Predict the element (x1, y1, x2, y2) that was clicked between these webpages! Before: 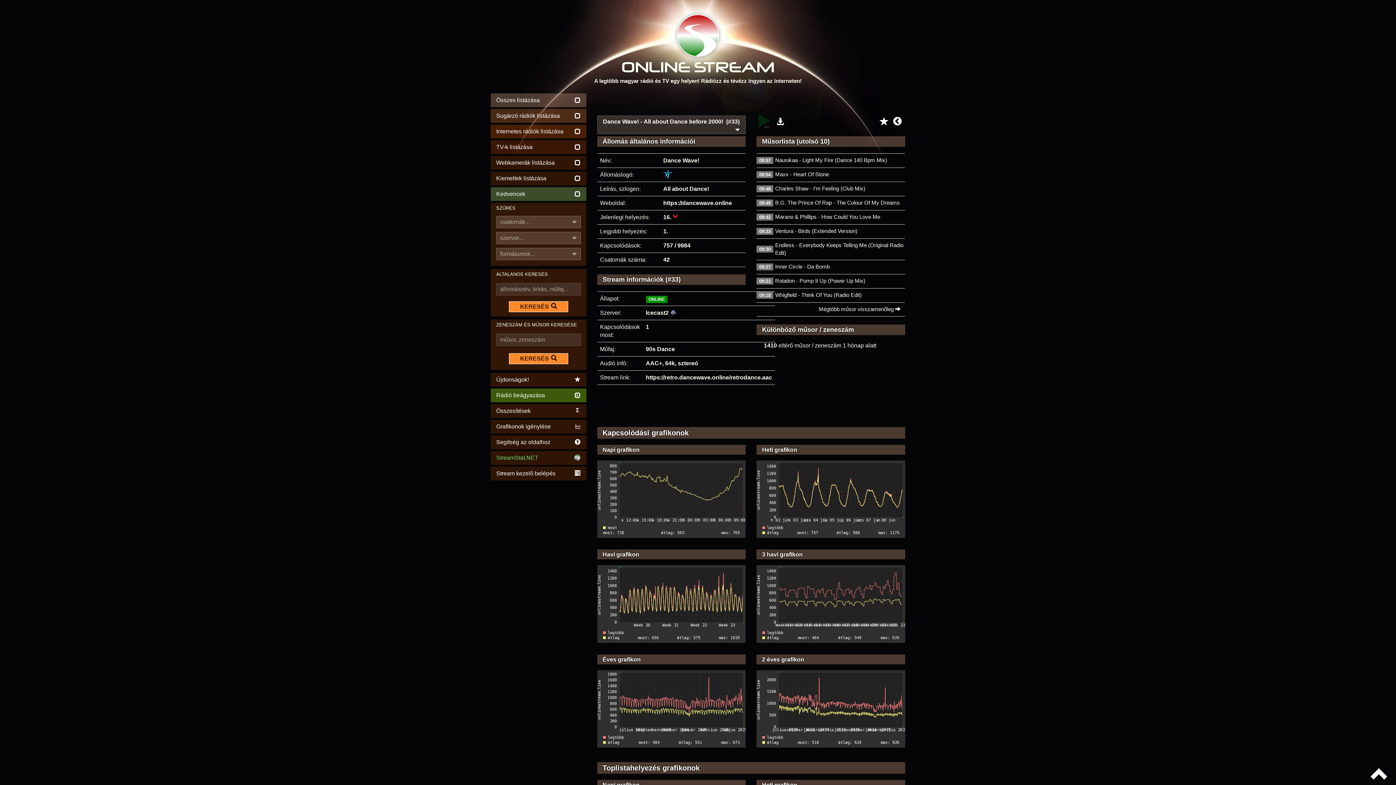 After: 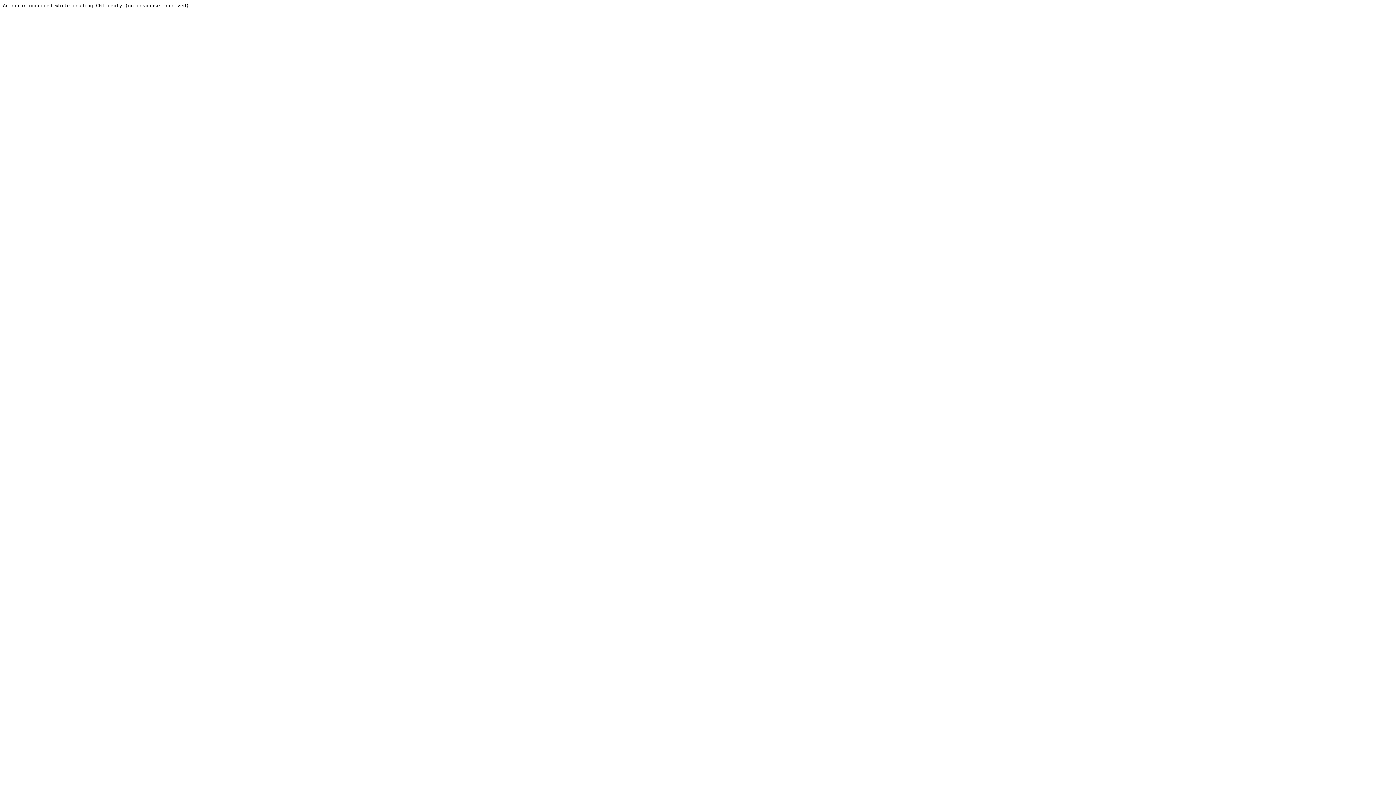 Action: bbox: (880, 116, 889, 129)